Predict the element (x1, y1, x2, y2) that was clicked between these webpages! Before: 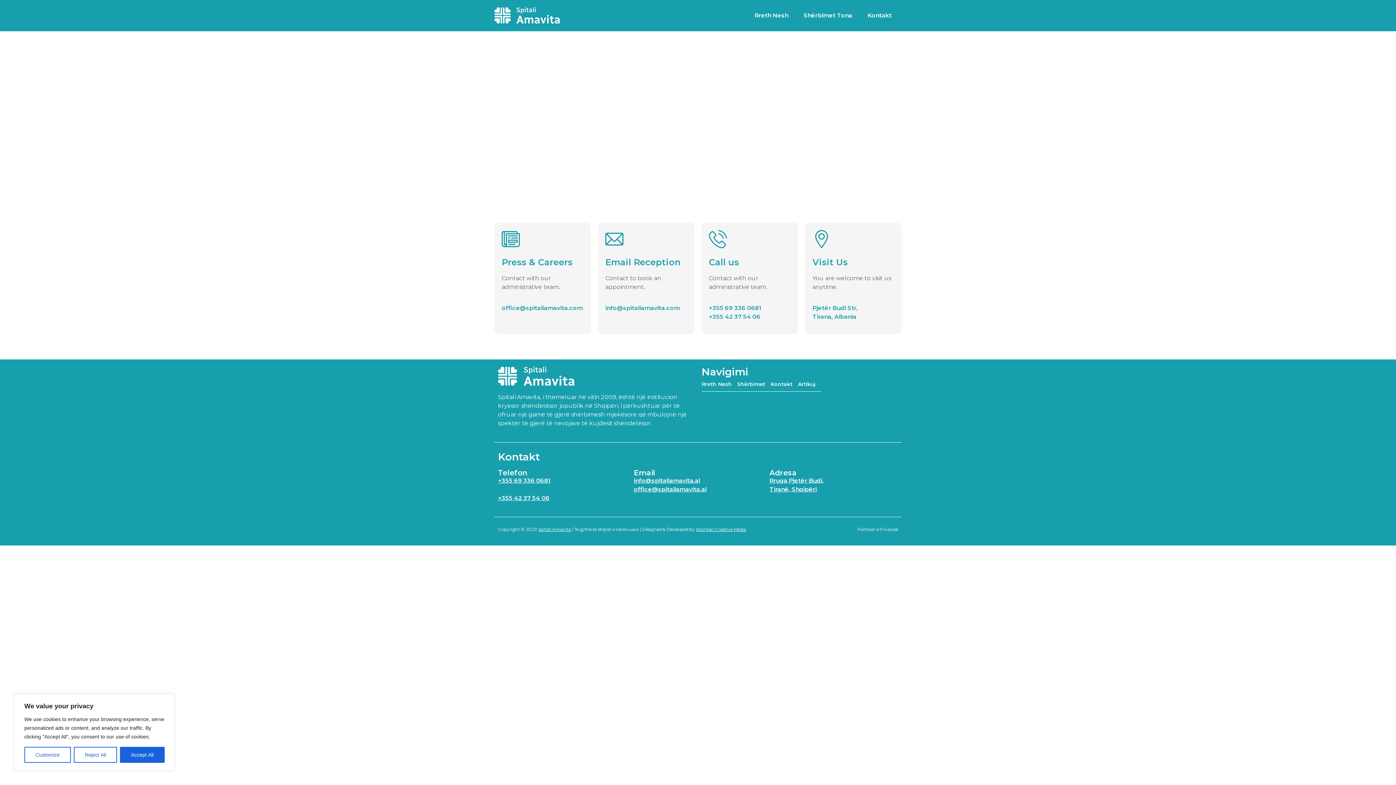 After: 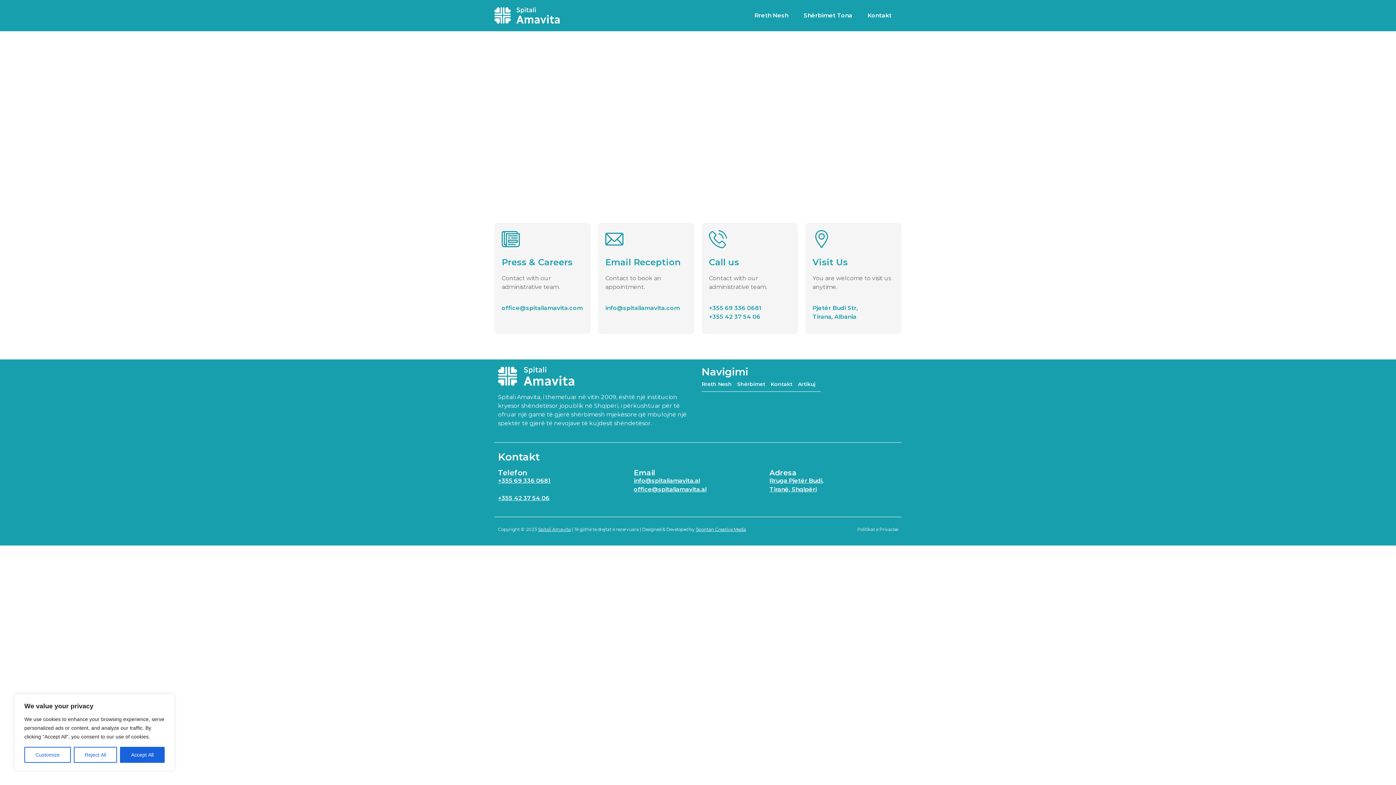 Action: label: +355 42 37 54 06 bbox: (709, 313, 760, 320)